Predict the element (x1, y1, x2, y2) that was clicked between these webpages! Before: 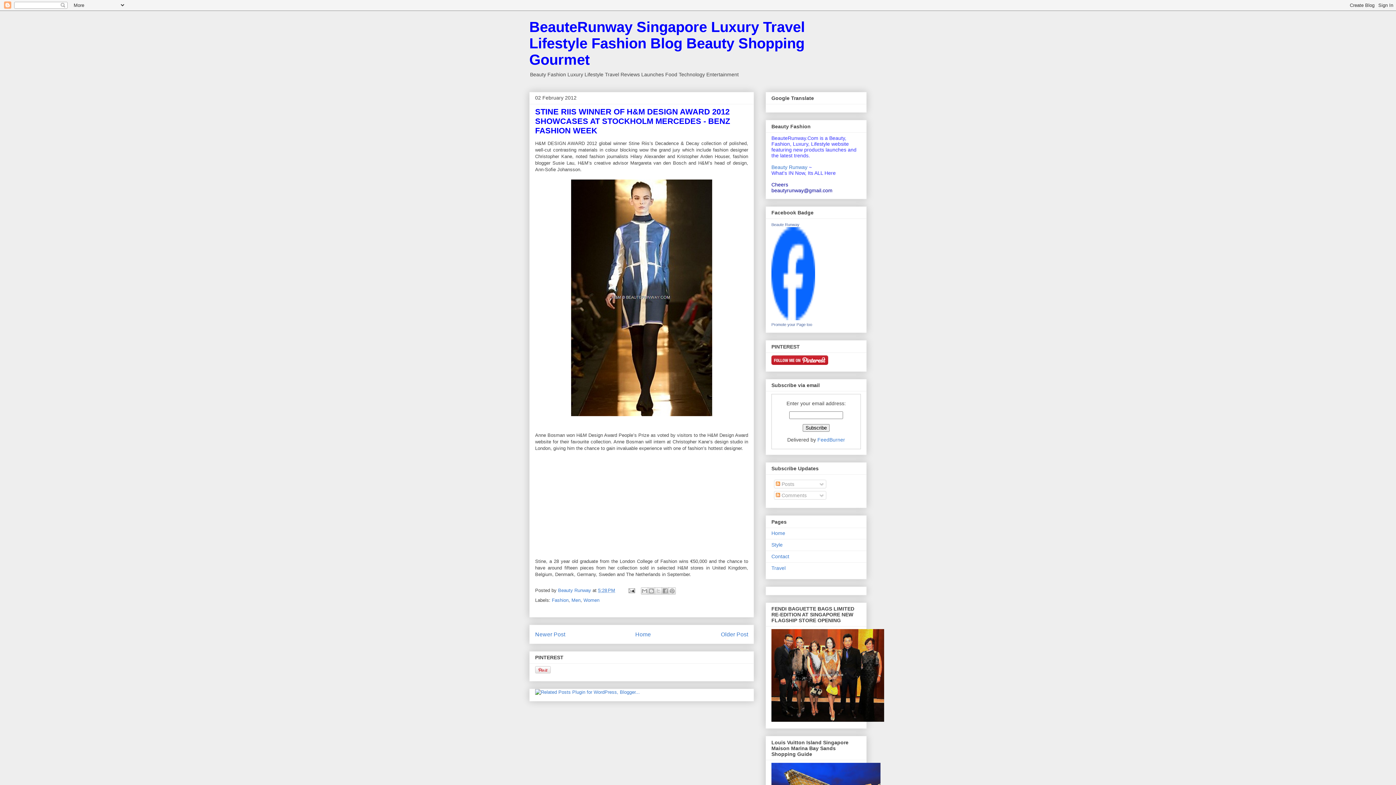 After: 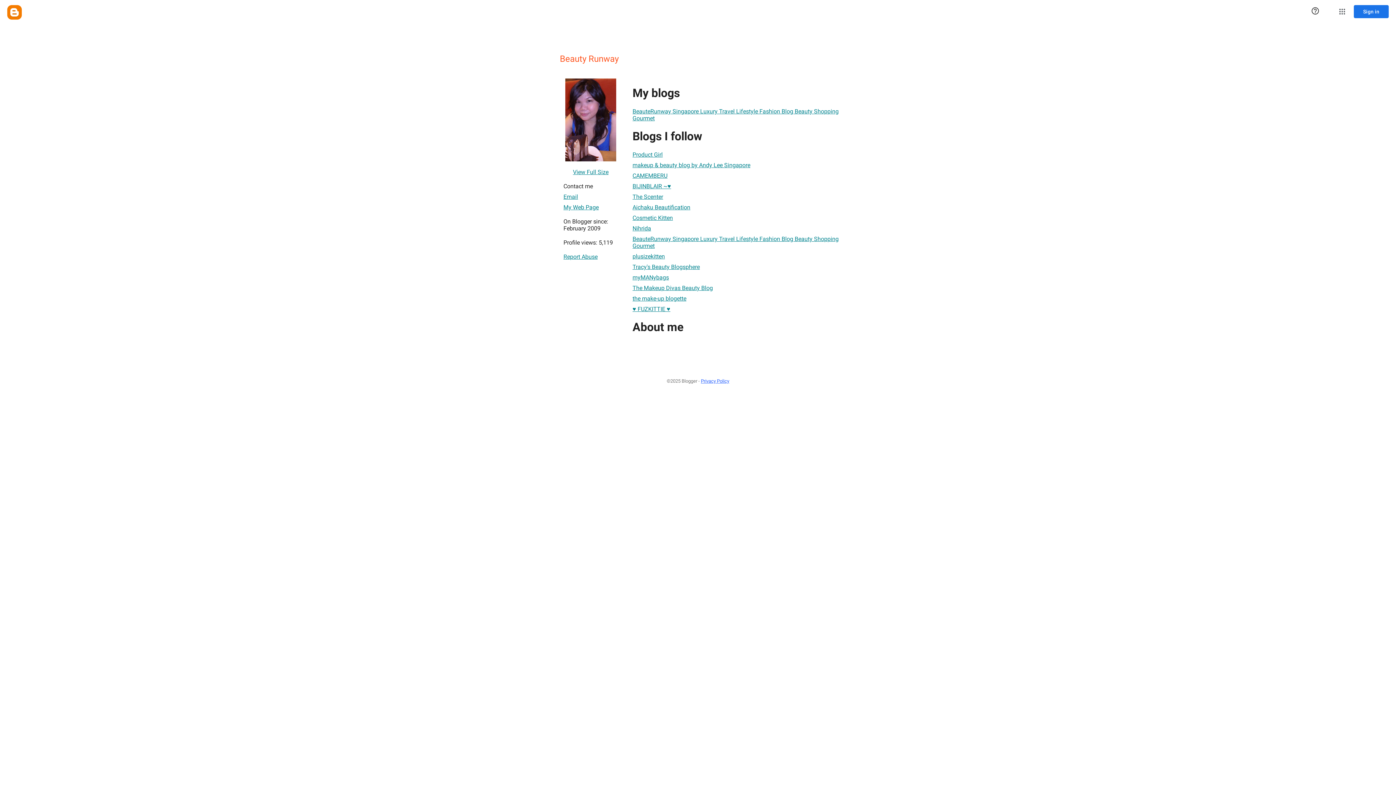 Action: label: Beauty Runway  bbox: (558, 588, 592, 593)